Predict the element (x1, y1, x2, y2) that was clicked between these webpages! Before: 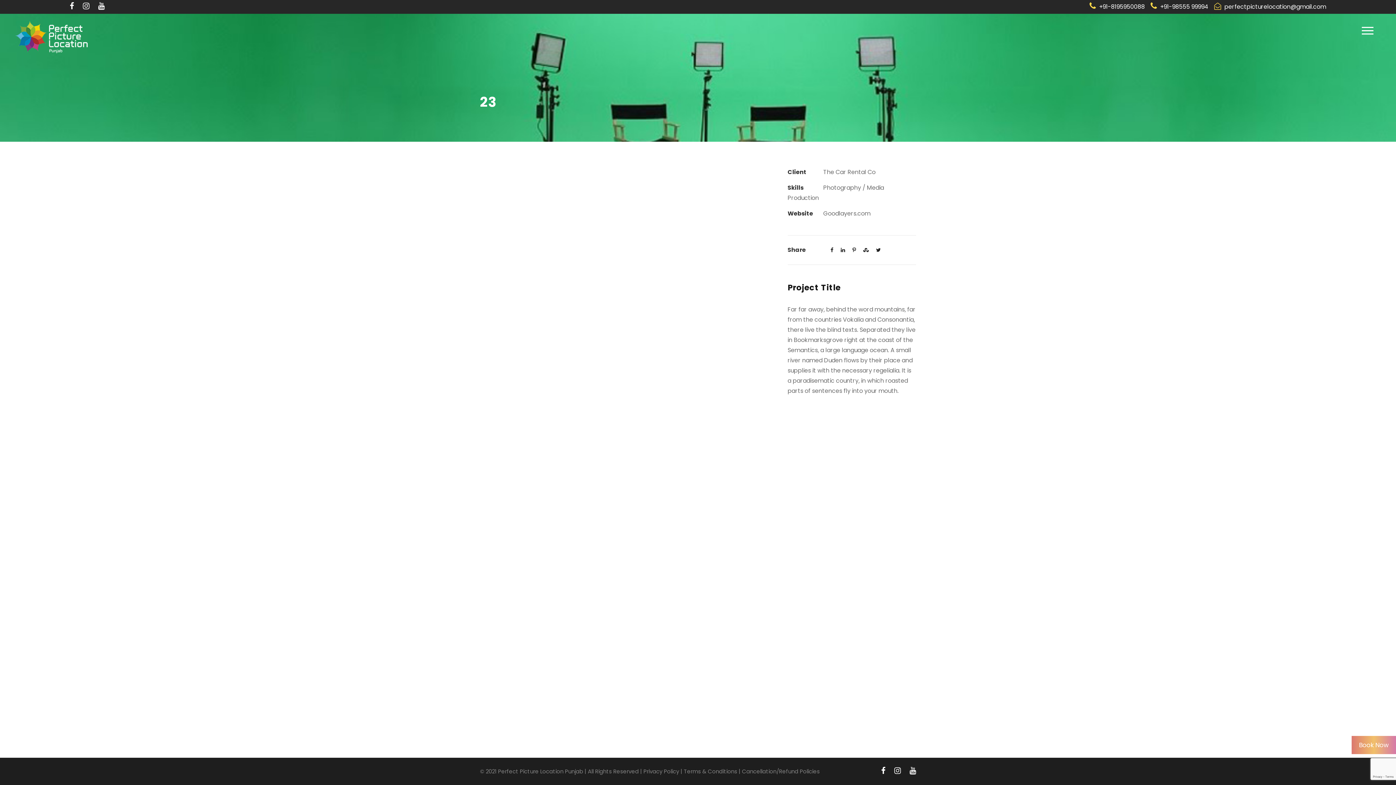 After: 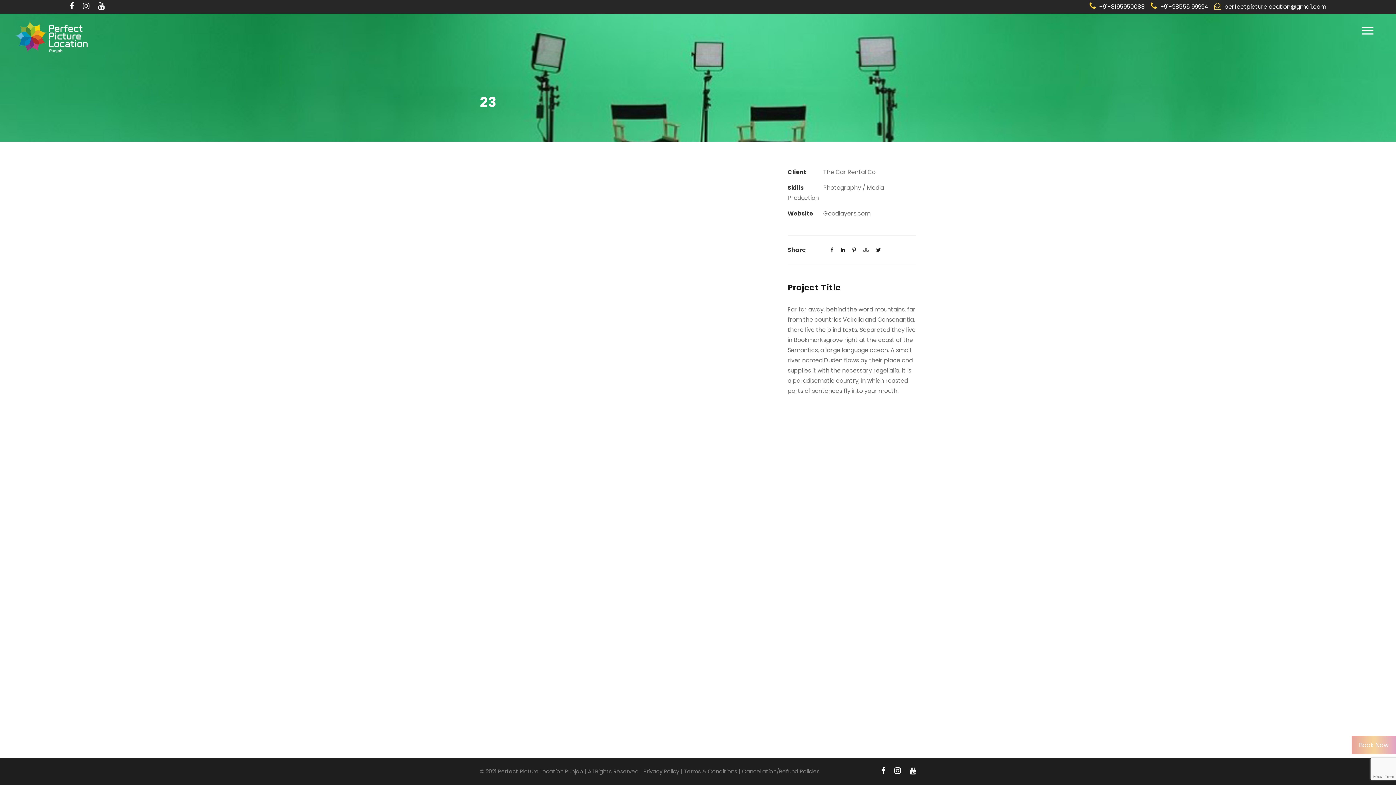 Action: bbox: (863, 246, 868, 253)